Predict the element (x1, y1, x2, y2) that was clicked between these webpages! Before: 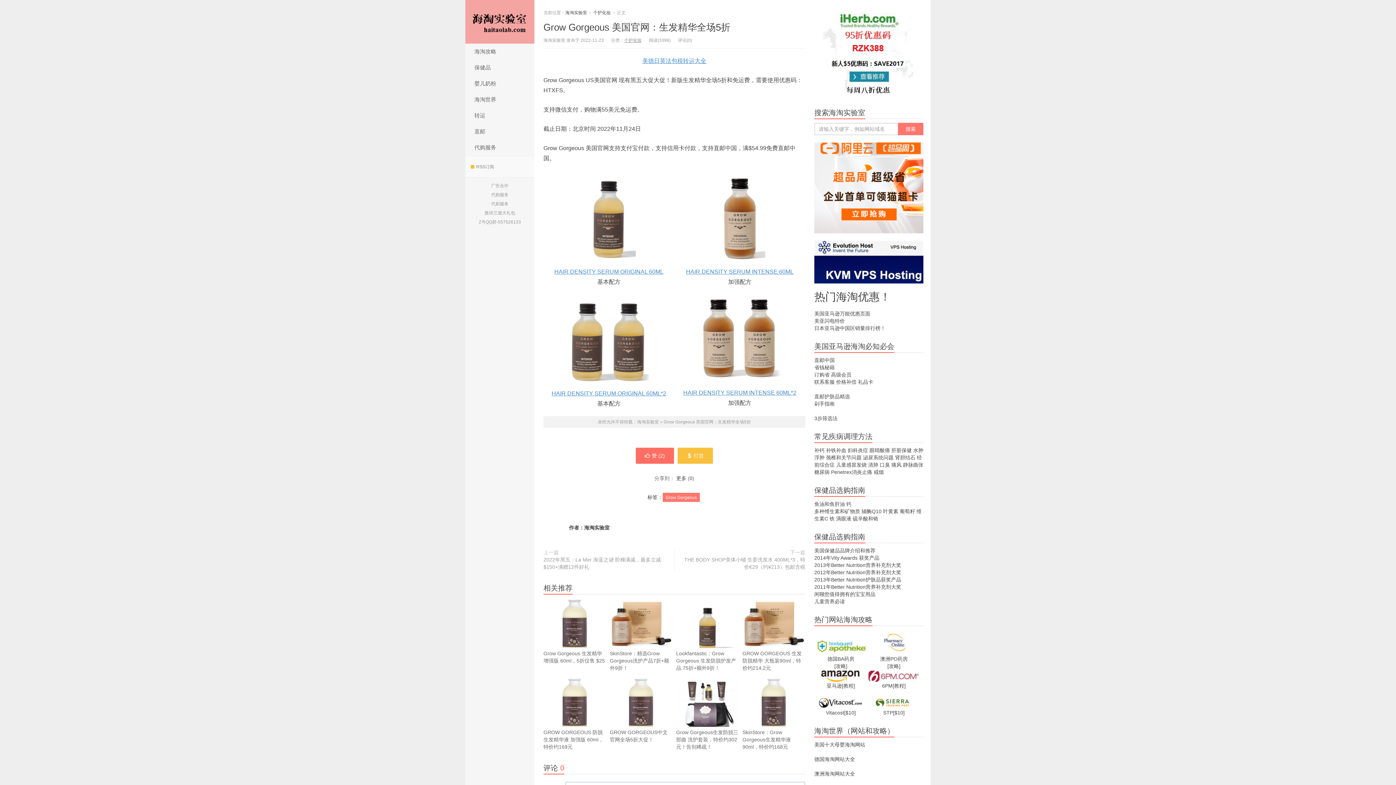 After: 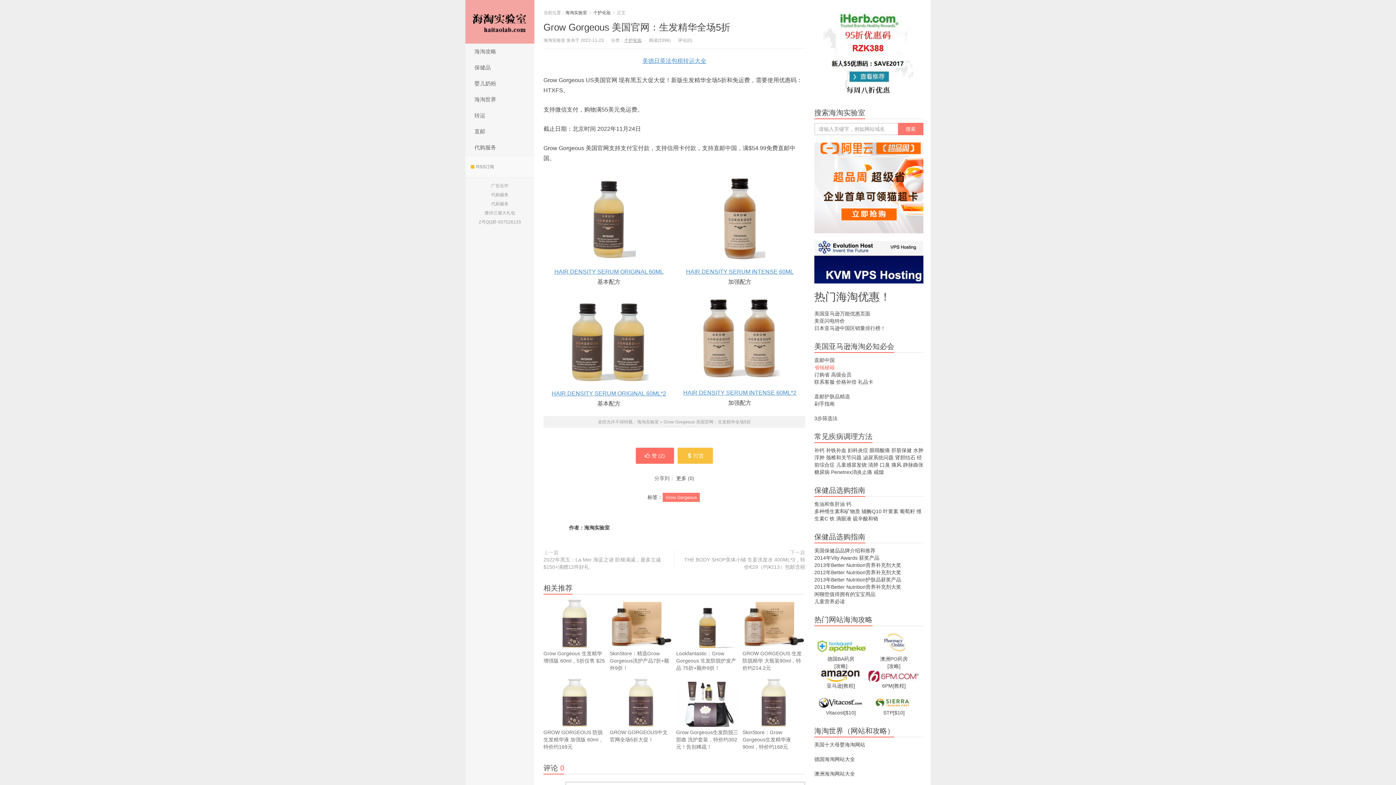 Action: bbox: (814, 364, 834, 370) label: 省钱秘籍